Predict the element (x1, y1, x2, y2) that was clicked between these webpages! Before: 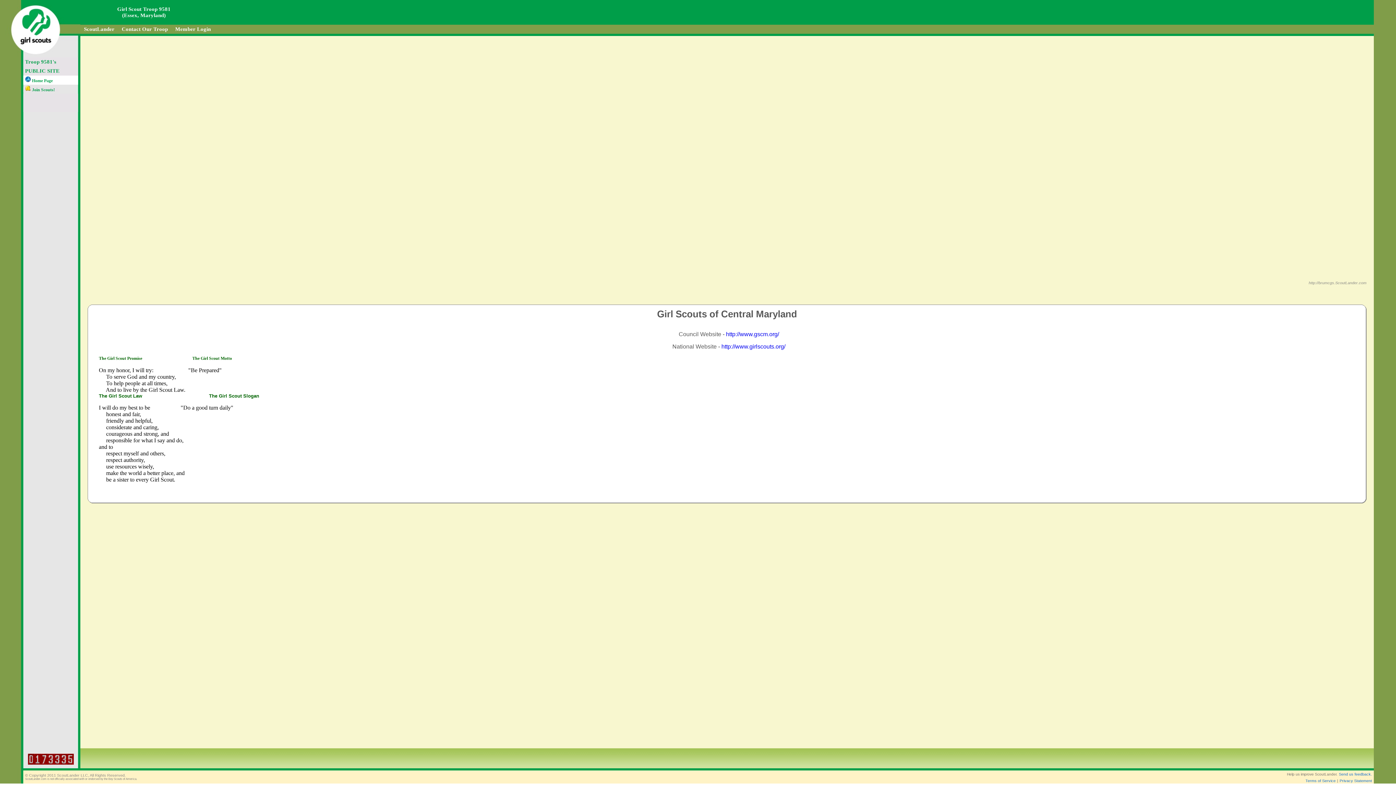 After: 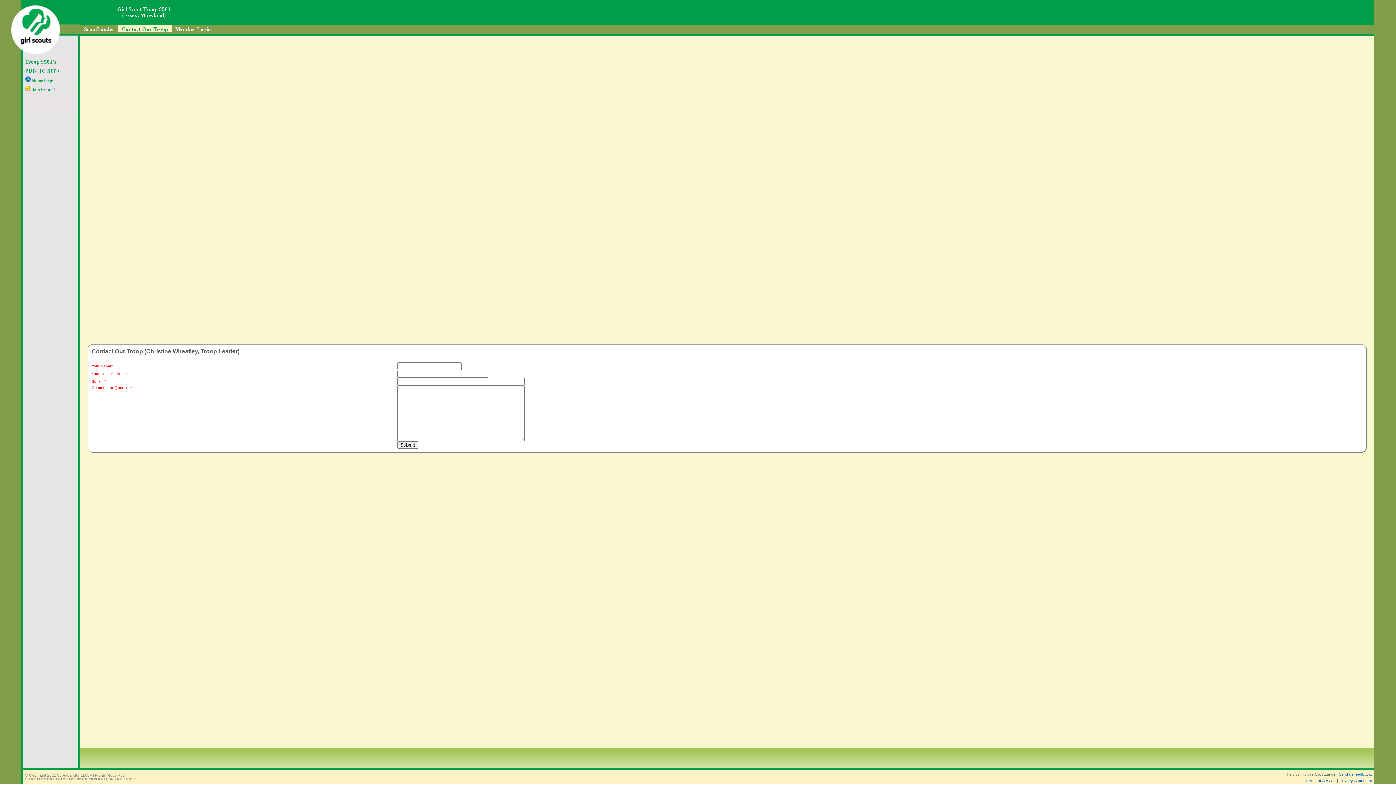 Action: label: Contact Our Troop bbox: (118, 24, 171, 32)